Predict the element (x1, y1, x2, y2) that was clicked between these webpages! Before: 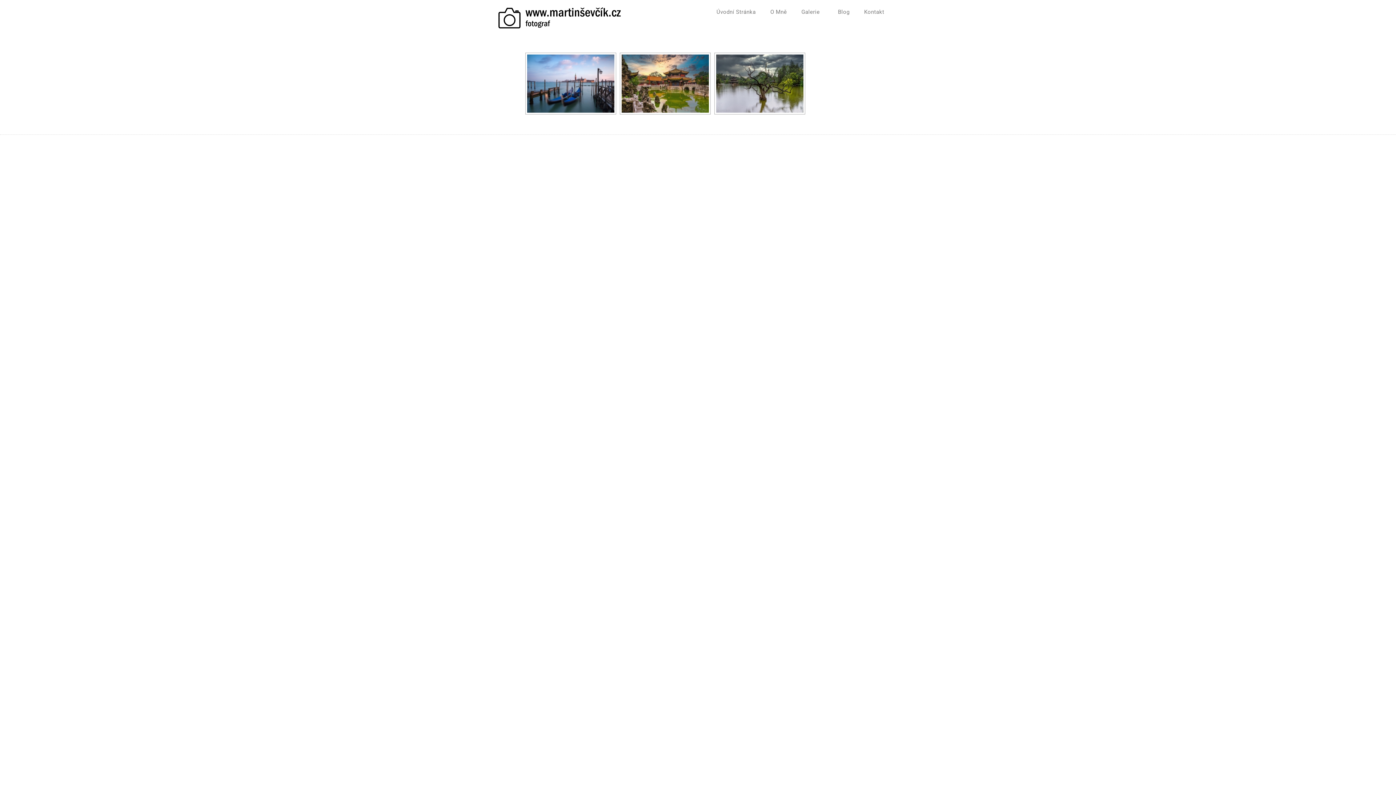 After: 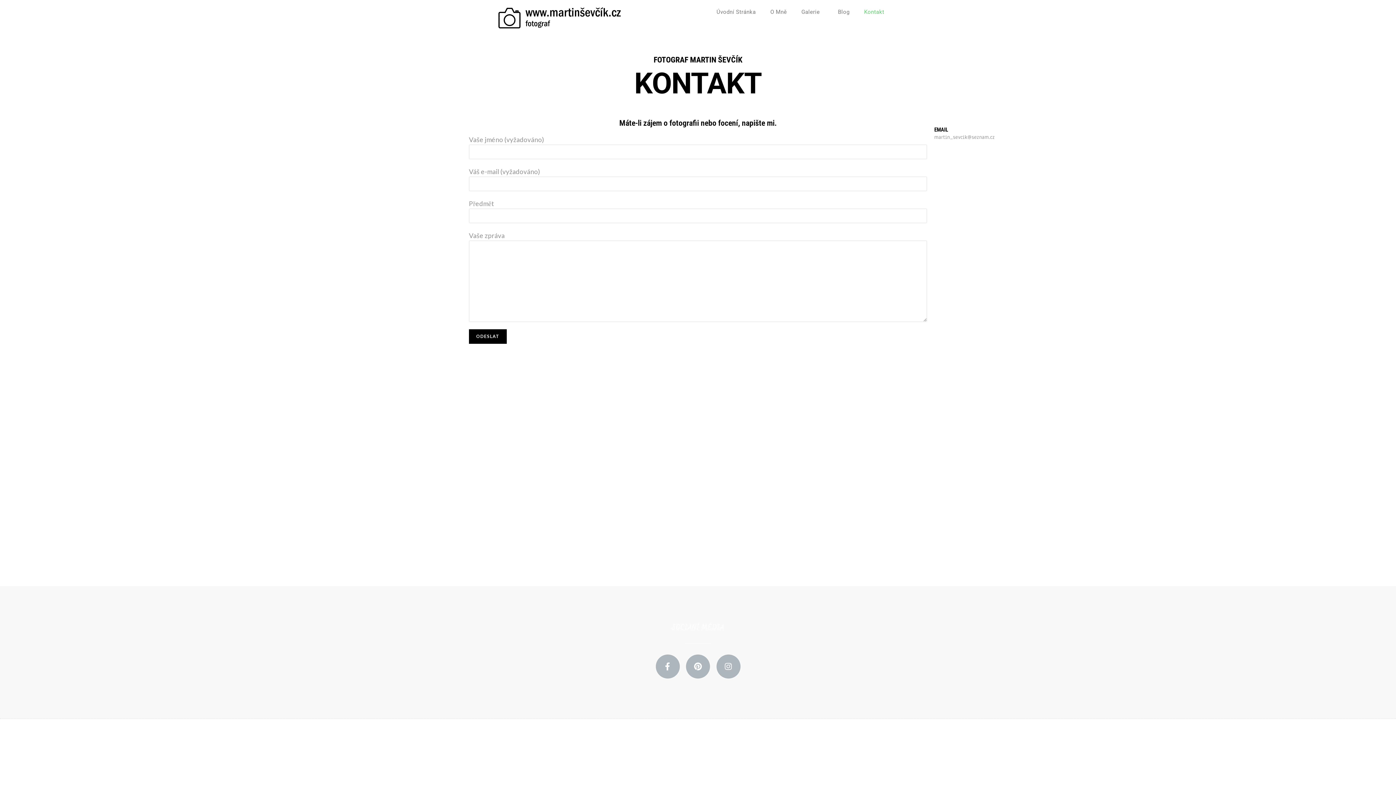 Action: bbox: (857, 3, 891, 20) label: Kontakt